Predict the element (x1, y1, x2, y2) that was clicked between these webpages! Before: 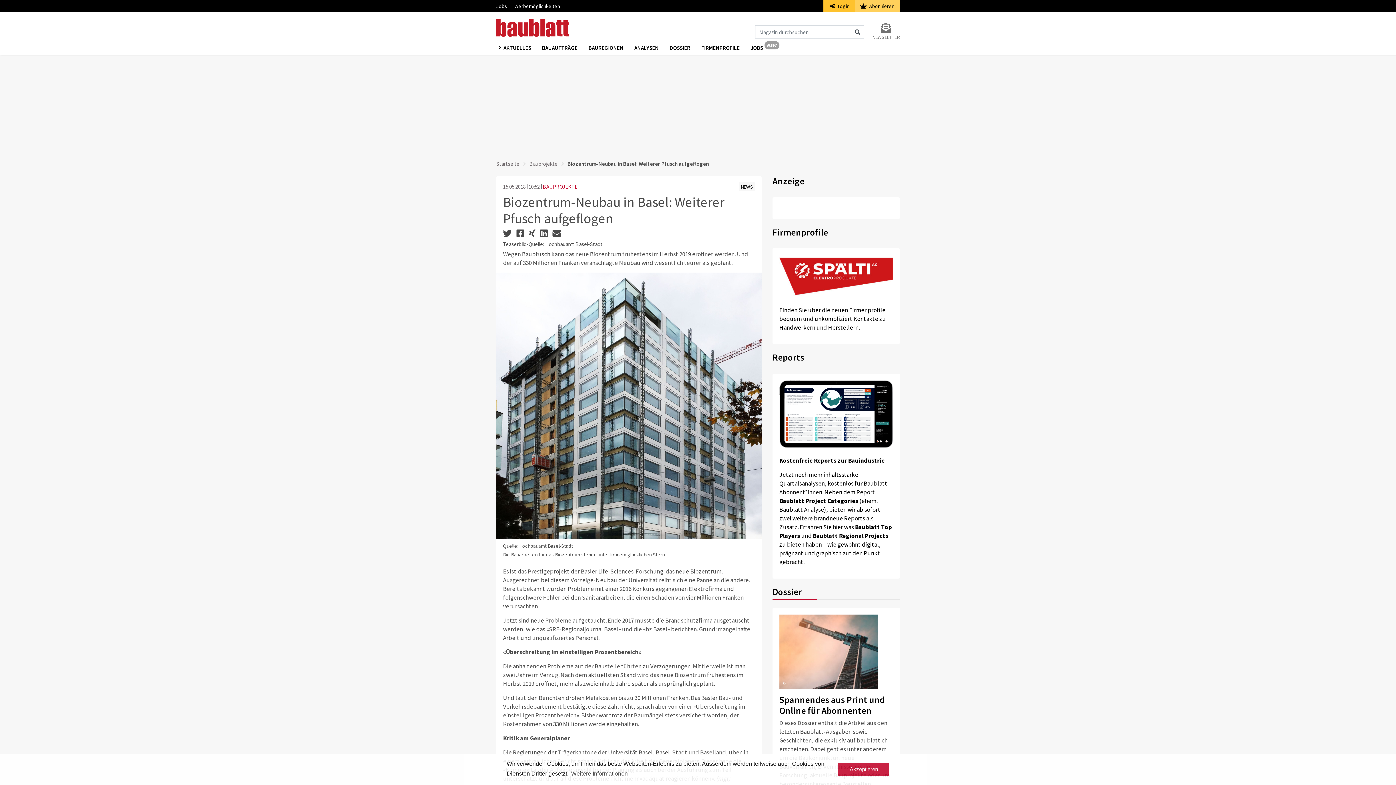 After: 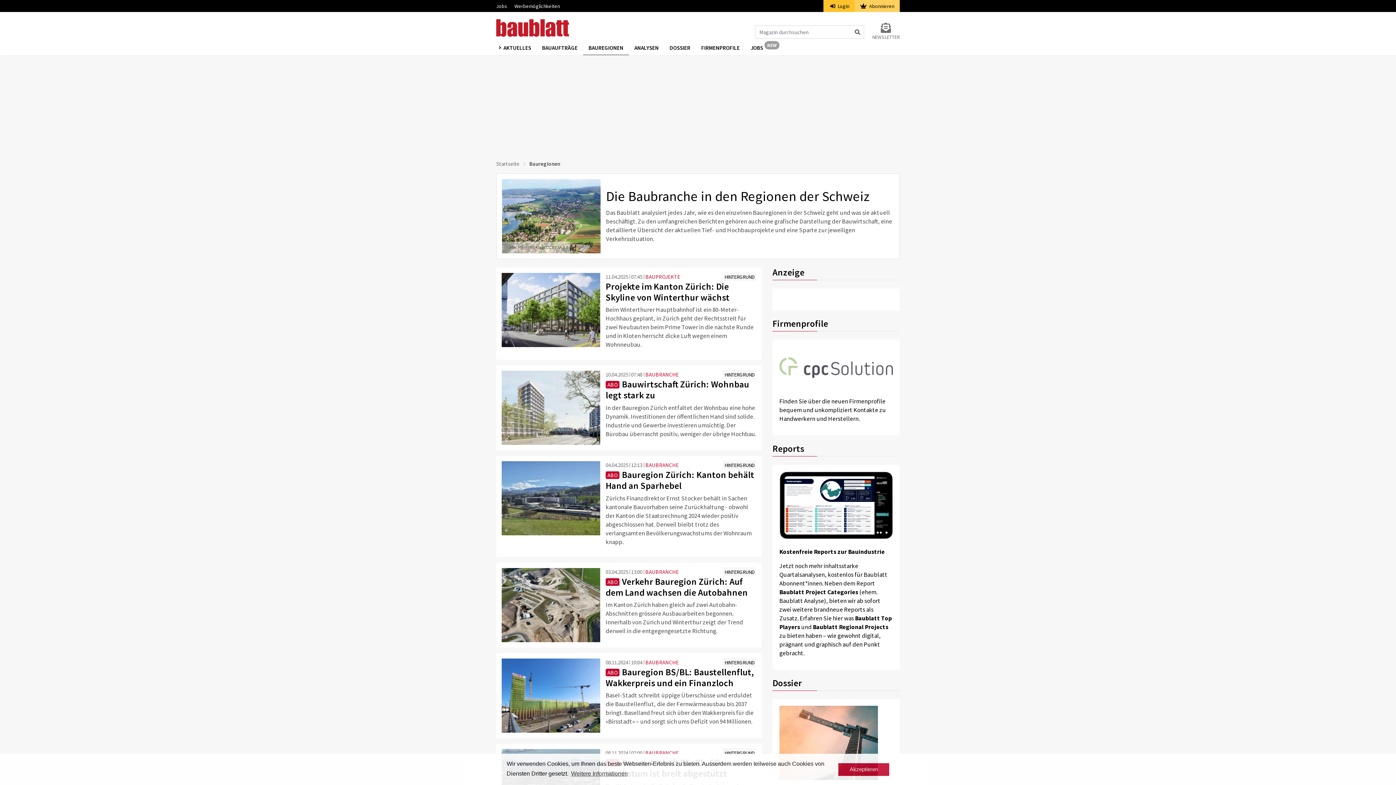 Action: bbox: (583, 41, 629, 55) label: BAUREGIONEN